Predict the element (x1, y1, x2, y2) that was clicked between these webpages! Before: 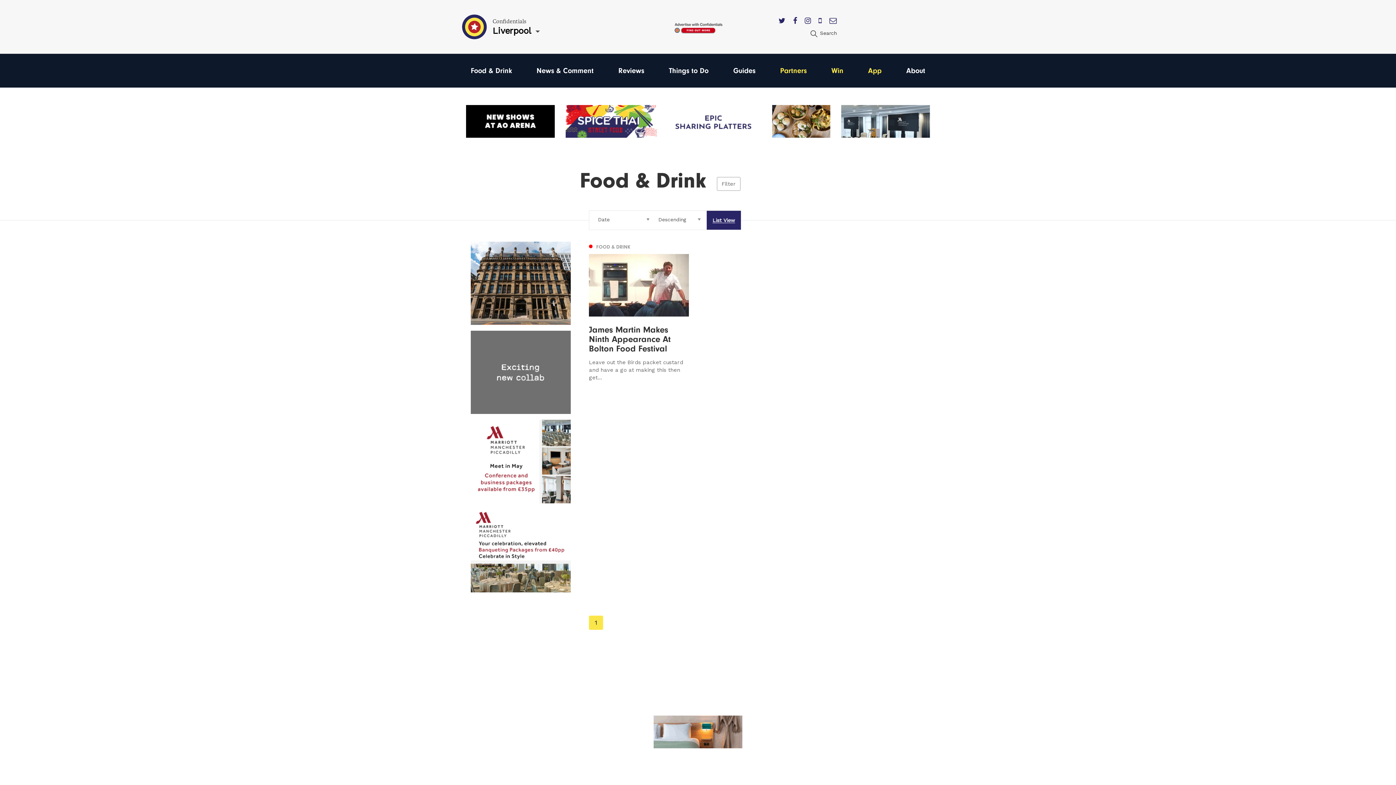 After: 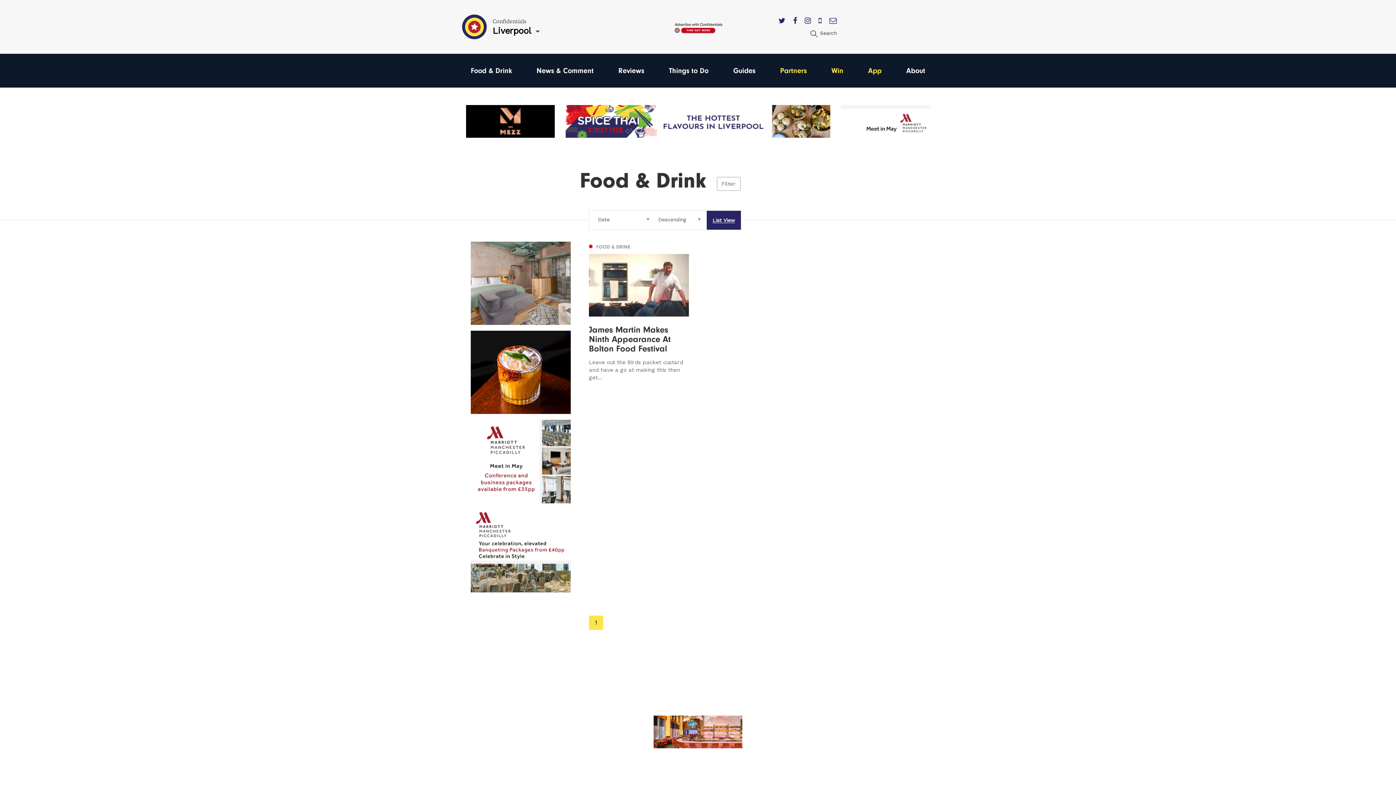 Action: bbox: (733, 66, 755, 74) label: Guides